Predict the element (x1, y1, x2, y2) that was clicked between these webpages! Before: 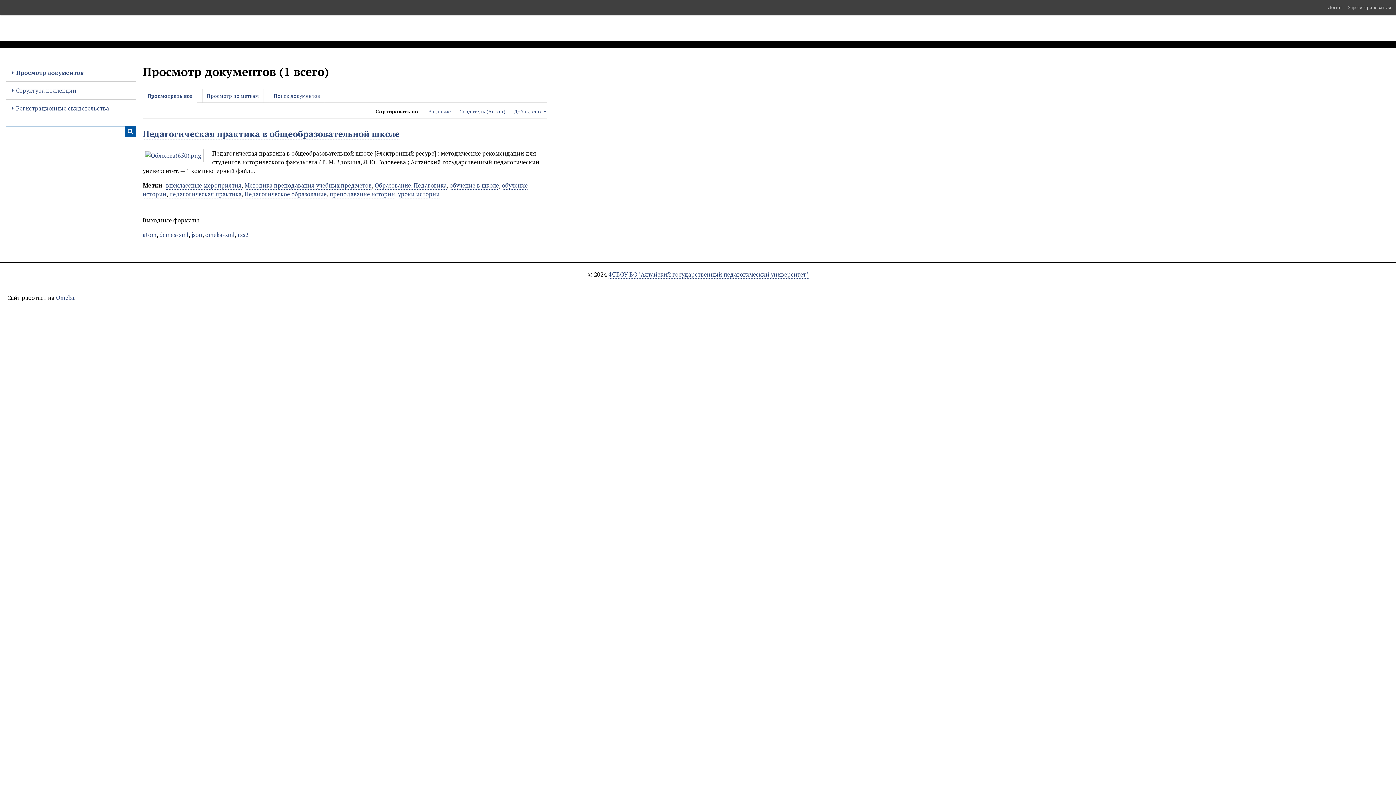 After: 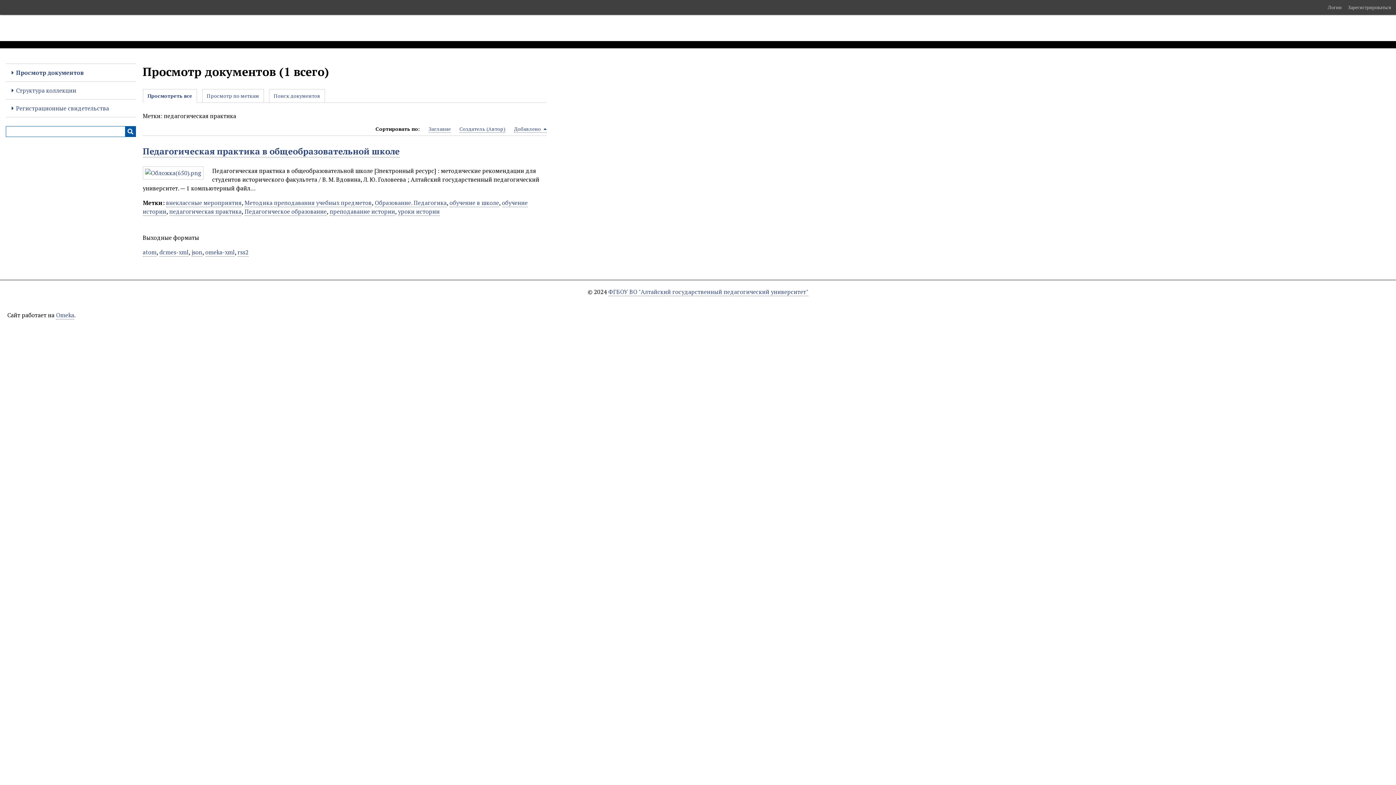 Action: bbox: (169, 190, 241, 198) label: педагогическая практика